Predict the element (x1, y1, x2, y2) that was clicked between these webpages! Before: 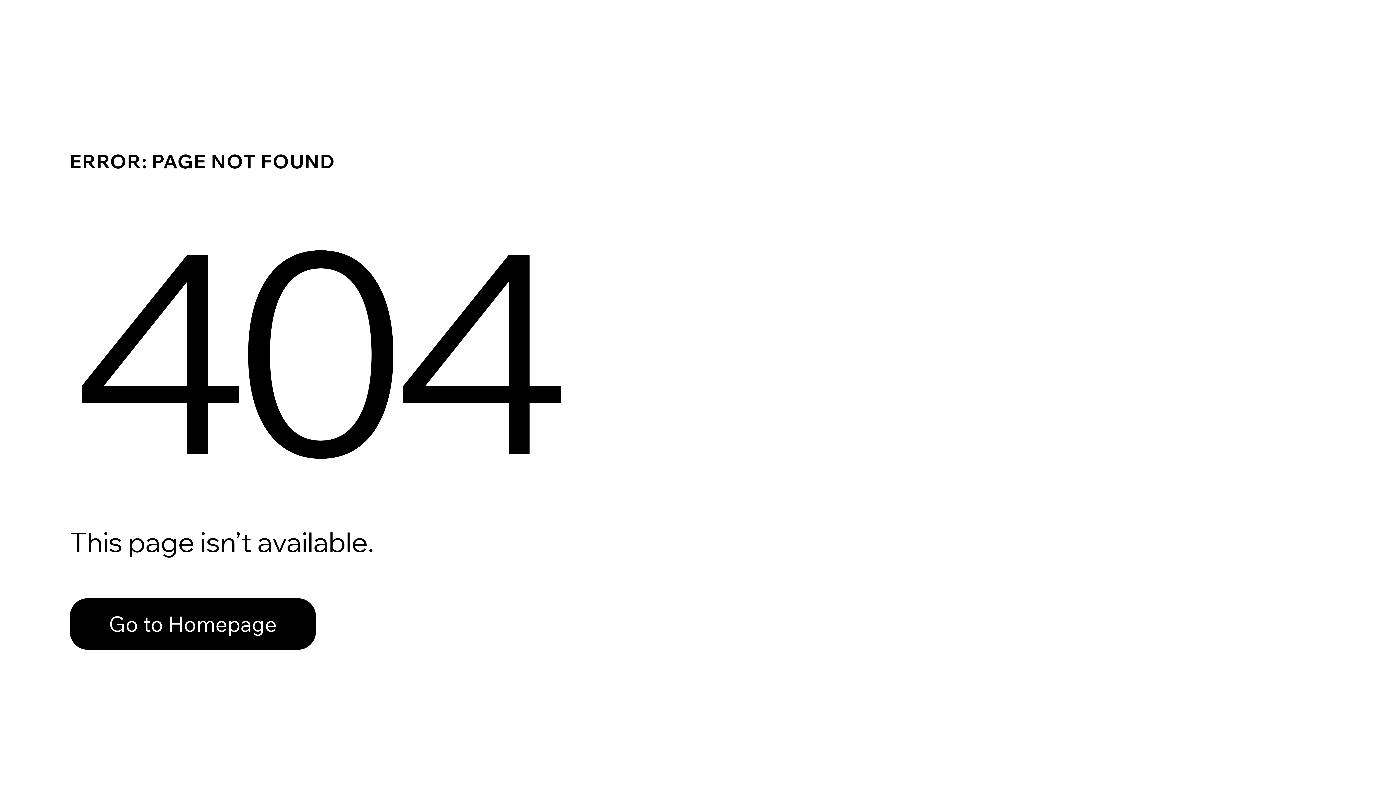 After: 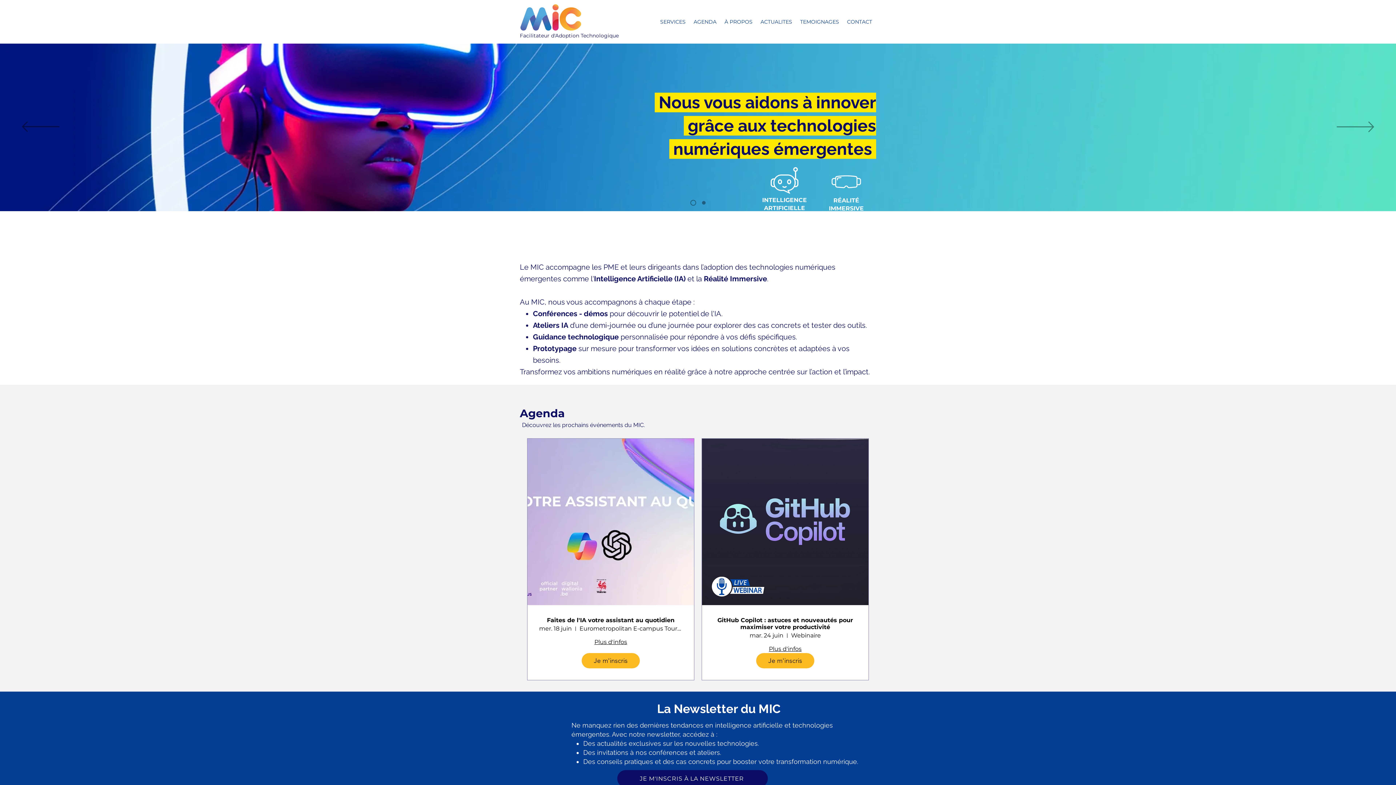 Action: bbox: (69, 582, 768, 659) label: Go to Homepage